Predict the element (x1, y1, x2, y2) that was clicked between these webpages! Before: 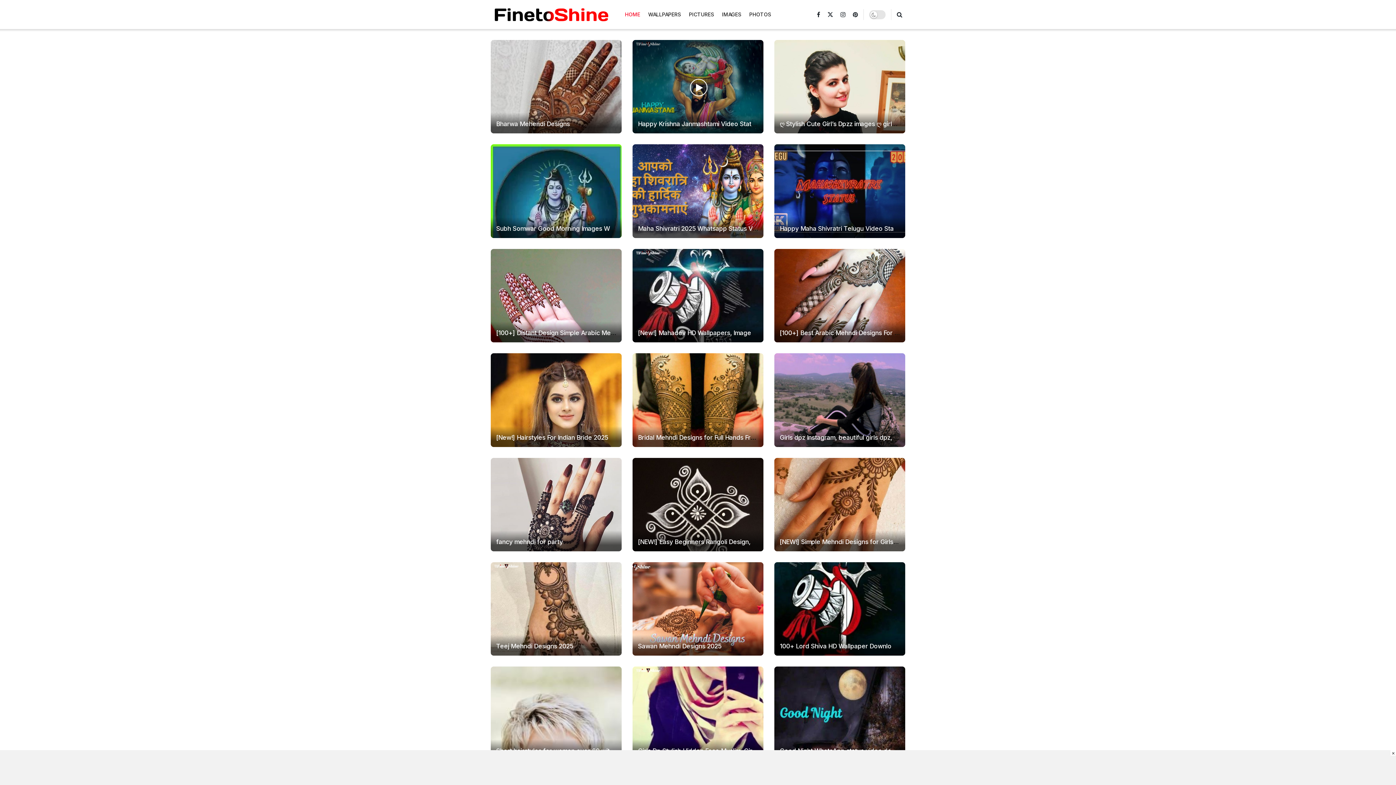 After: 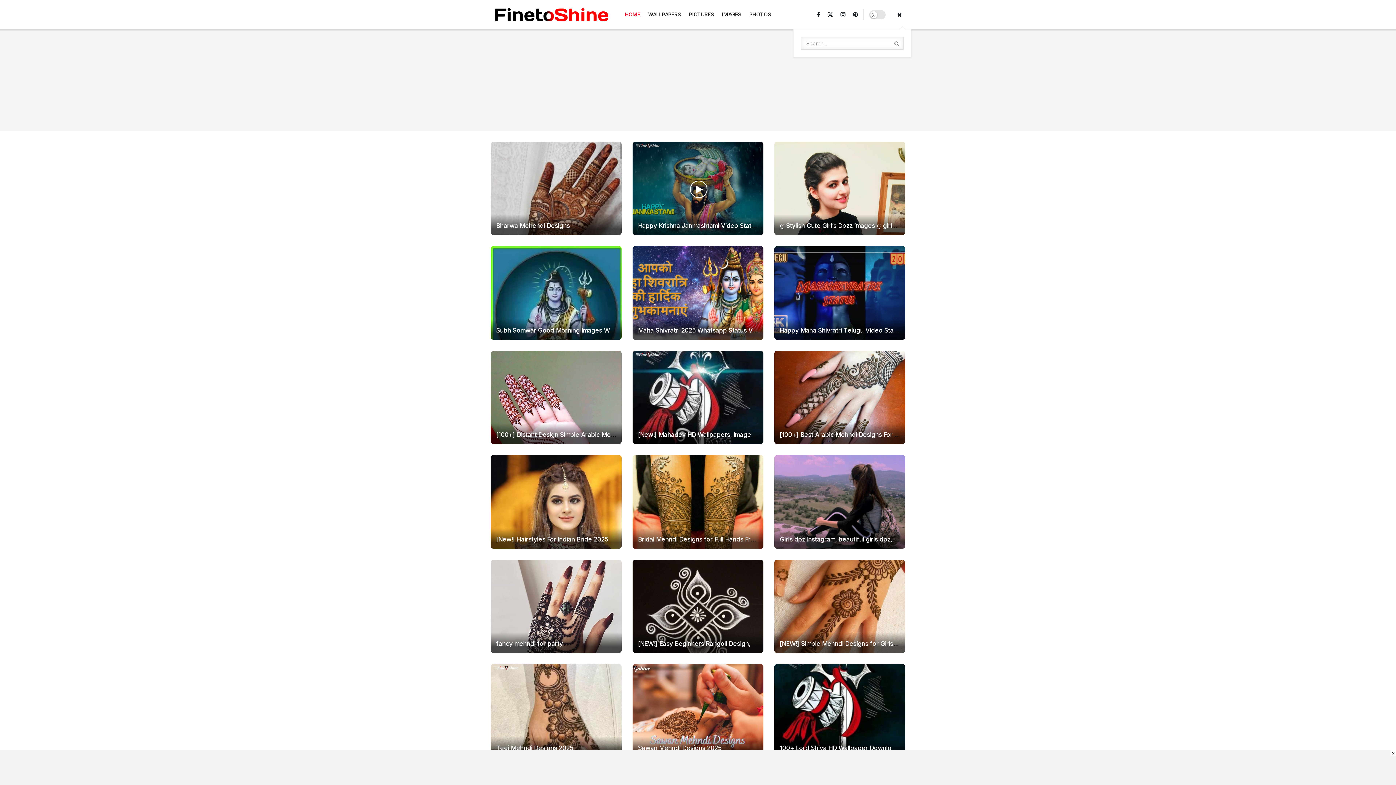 Action: label: Search Button bbox: (897, 0, 902, 29)